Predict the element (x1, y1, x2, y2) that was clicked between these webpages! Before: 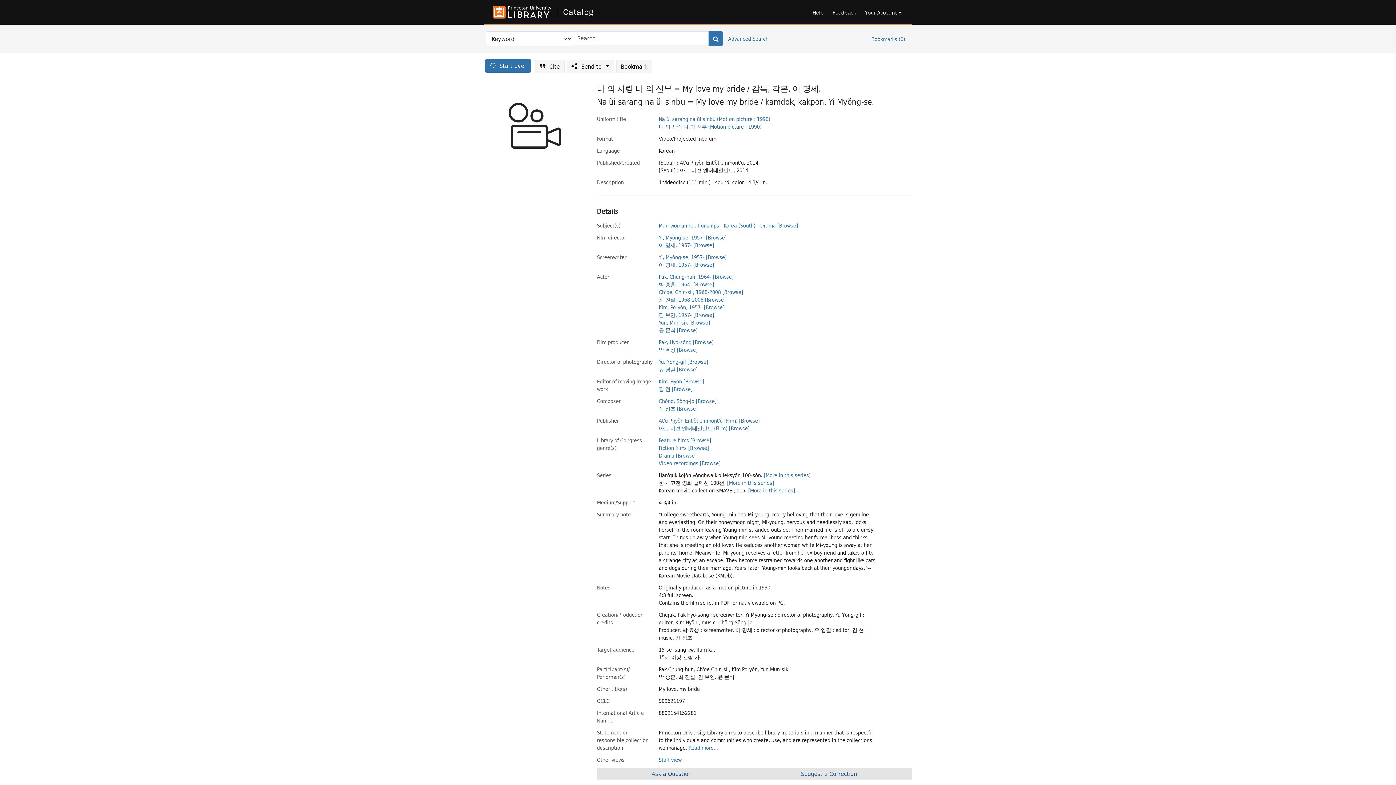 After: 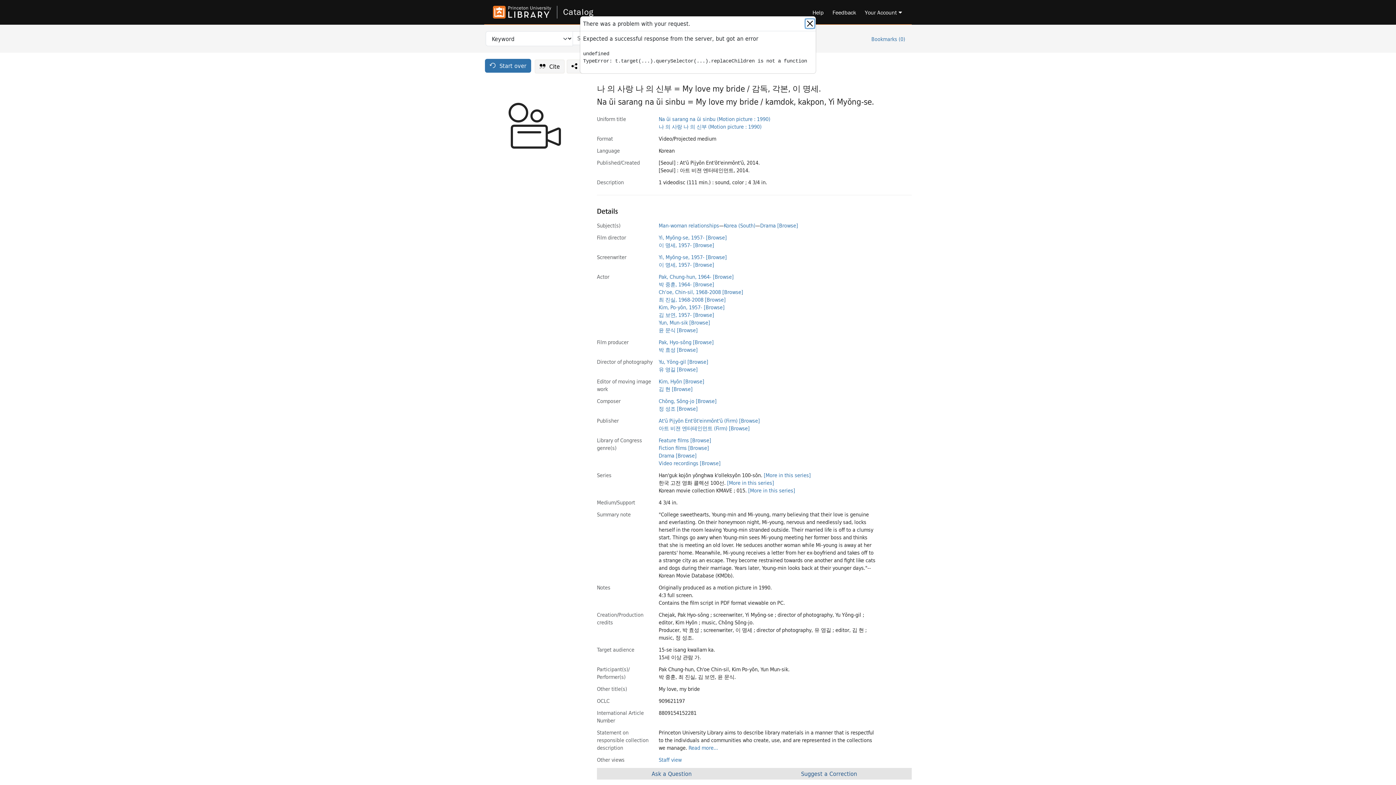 Action: bbox: (651, 769, 691, 778) label: Ask a Question